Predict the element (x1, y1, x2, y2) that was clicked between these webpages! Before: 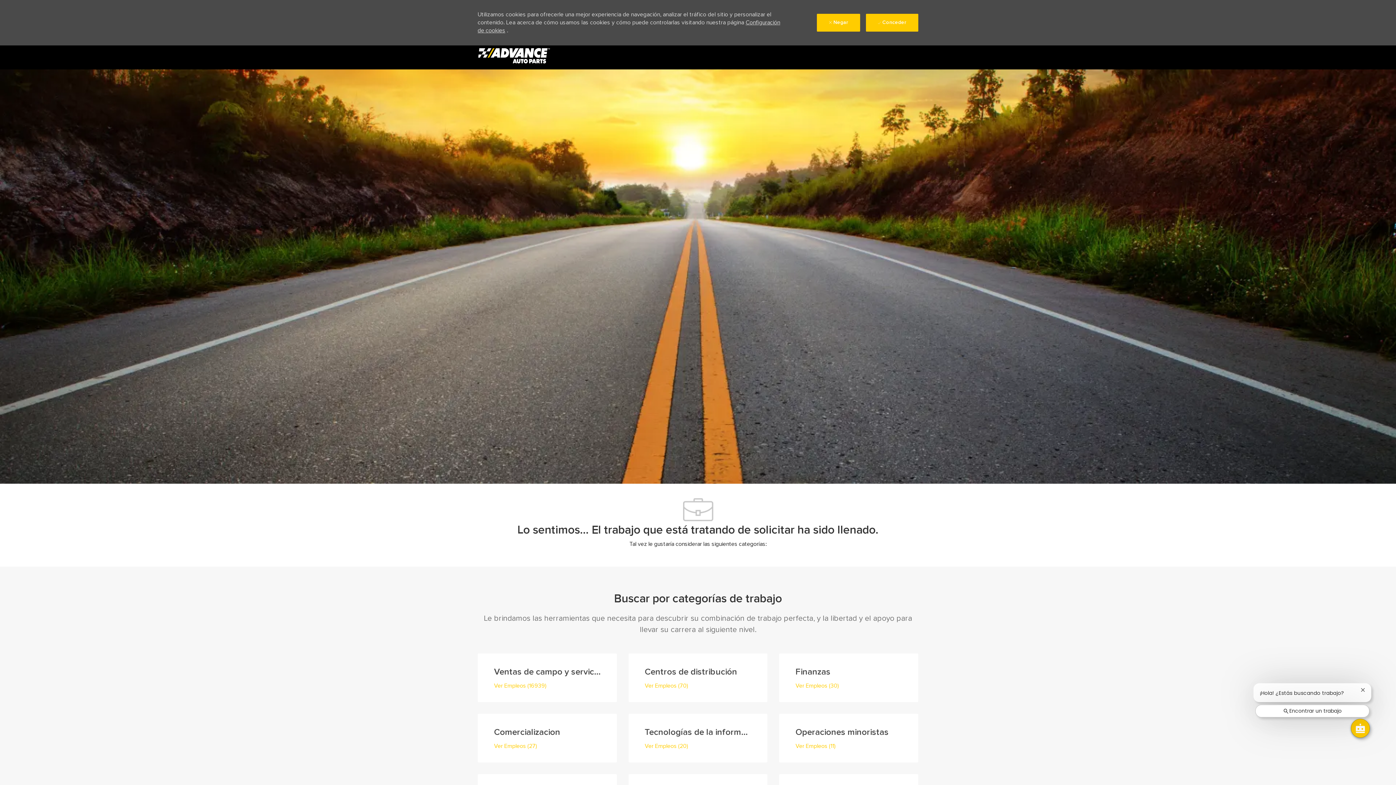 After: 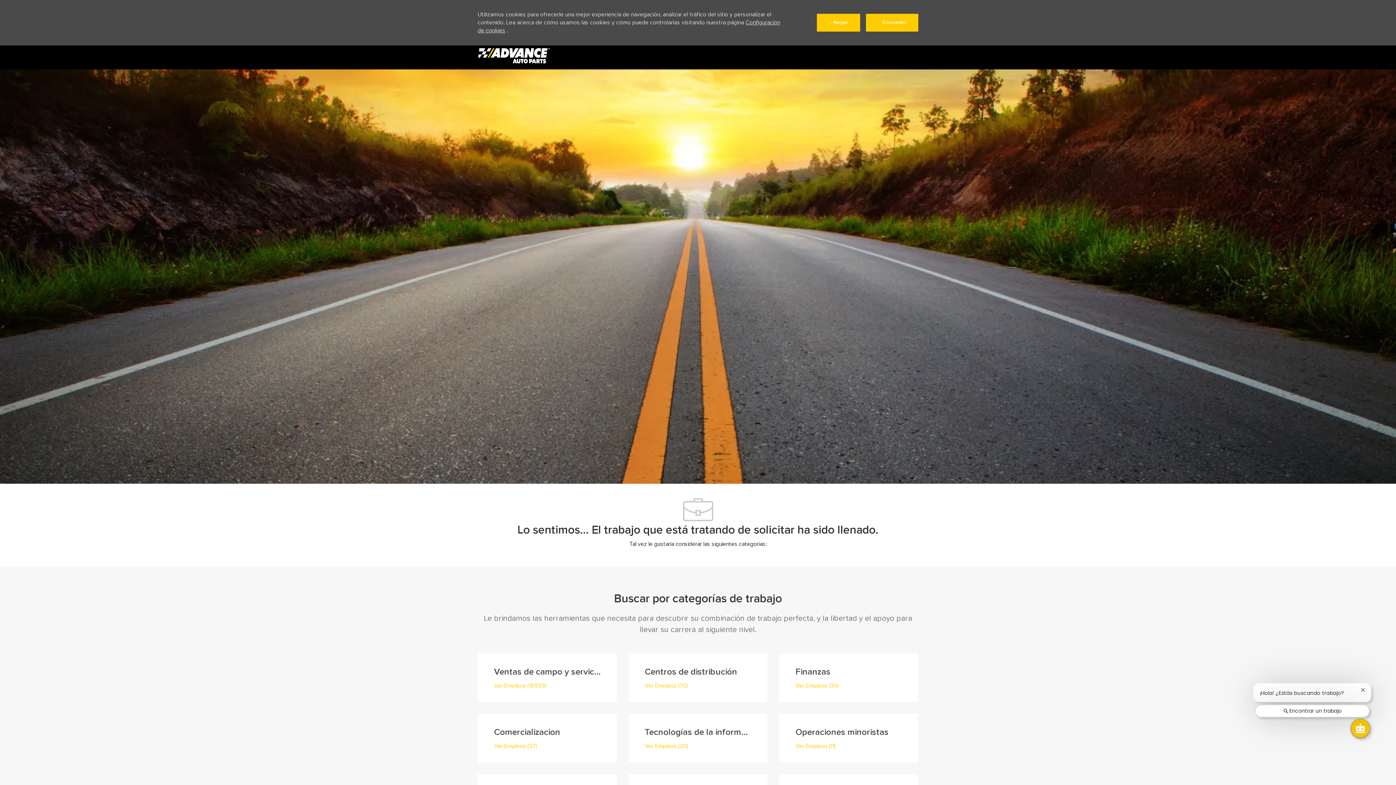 Action: bbox: (671, 646, 724, 664) label: Inicia sesión